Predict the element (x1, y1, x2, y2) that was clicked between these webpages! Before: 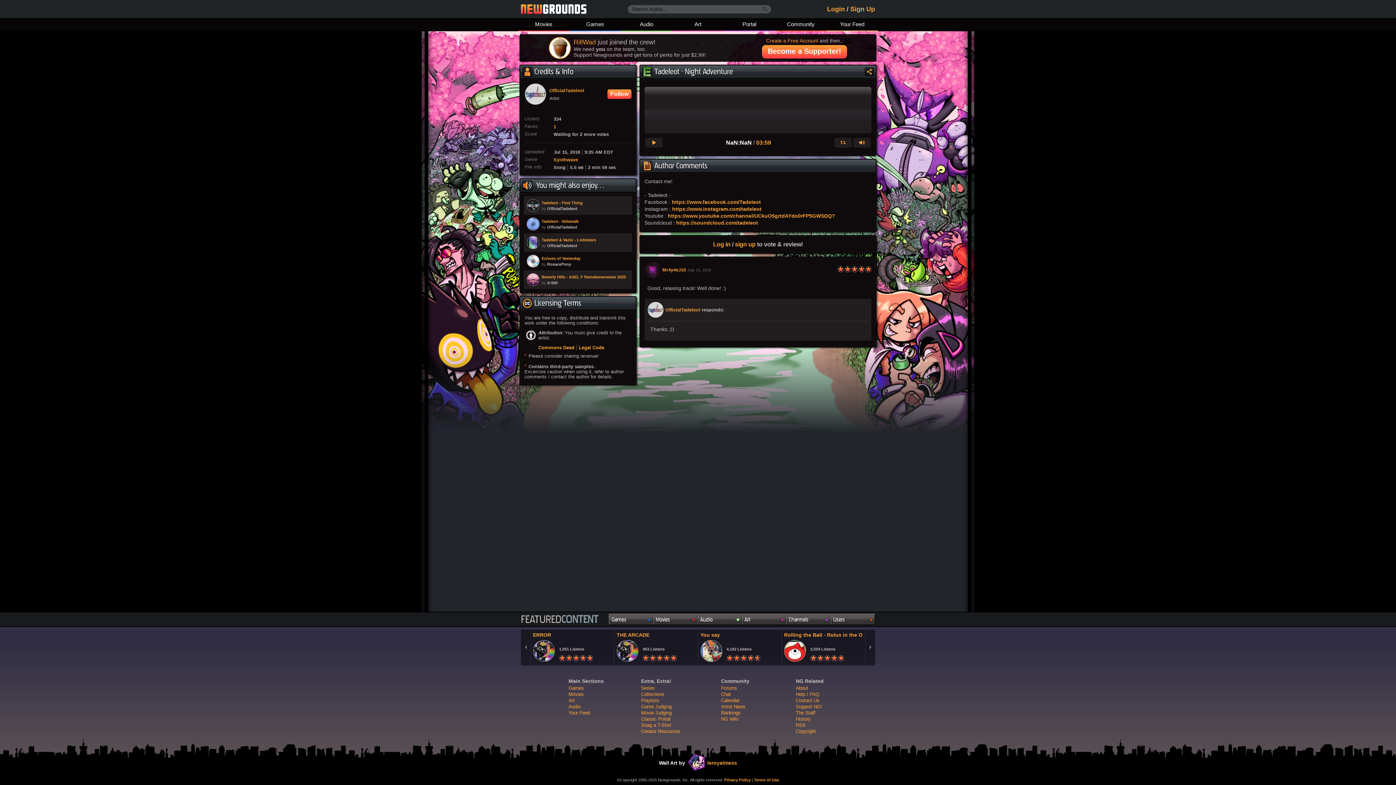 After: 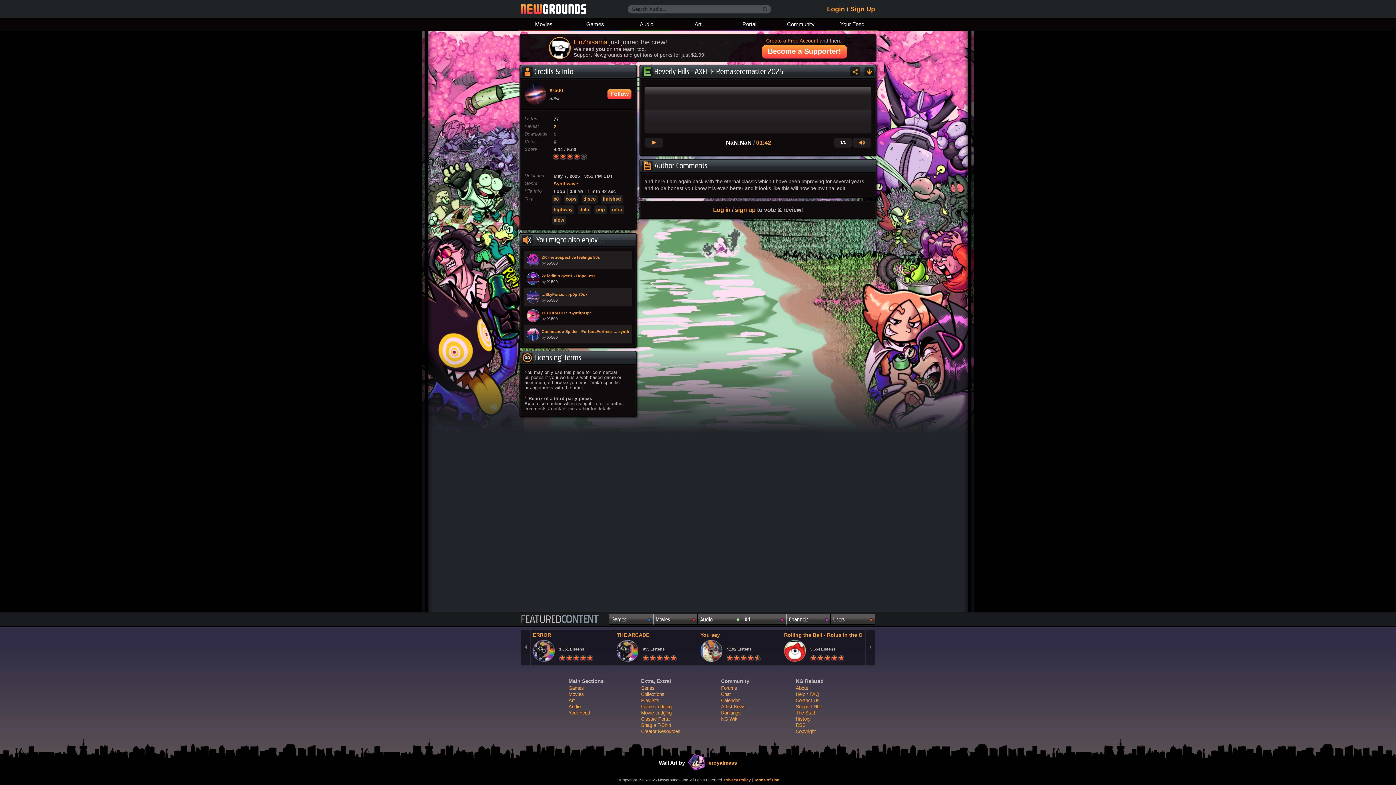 Action: bbox: (525, 272, 630, 287) label: Beverly Hills - AXEL F Remakeremaster 2025
by X-500